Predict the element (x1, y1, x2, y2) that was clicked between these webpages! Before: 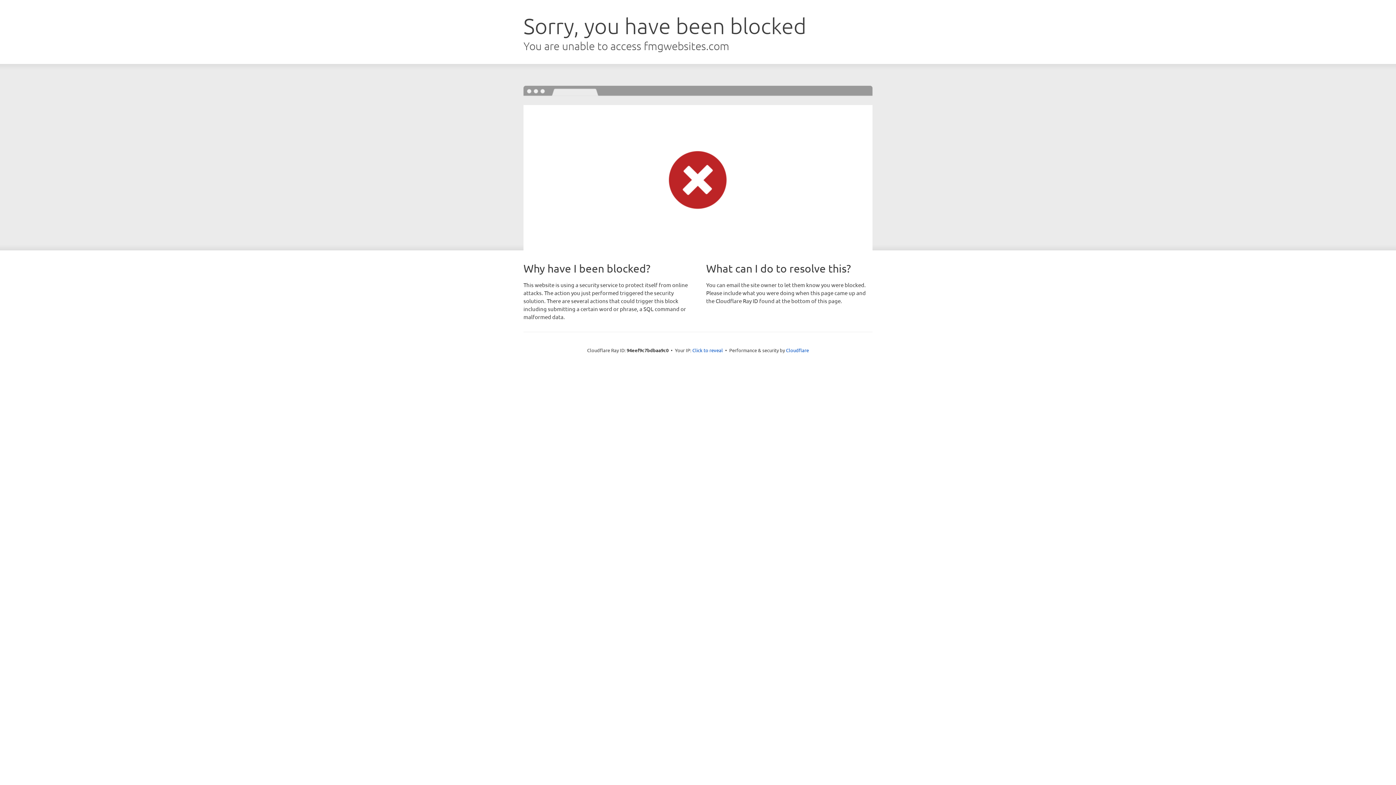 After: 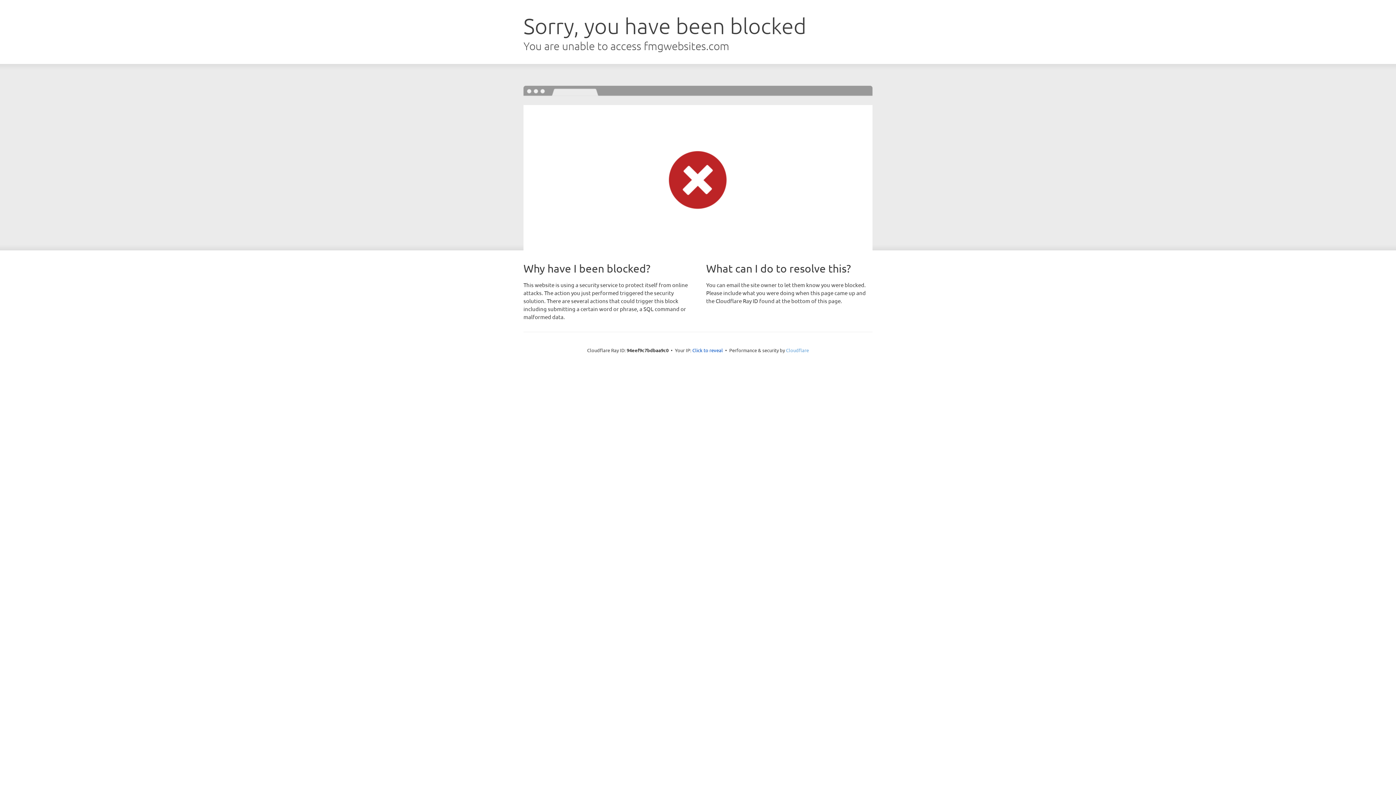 Action: label: Cloudflare bbox: (786, 347, 809, 353)